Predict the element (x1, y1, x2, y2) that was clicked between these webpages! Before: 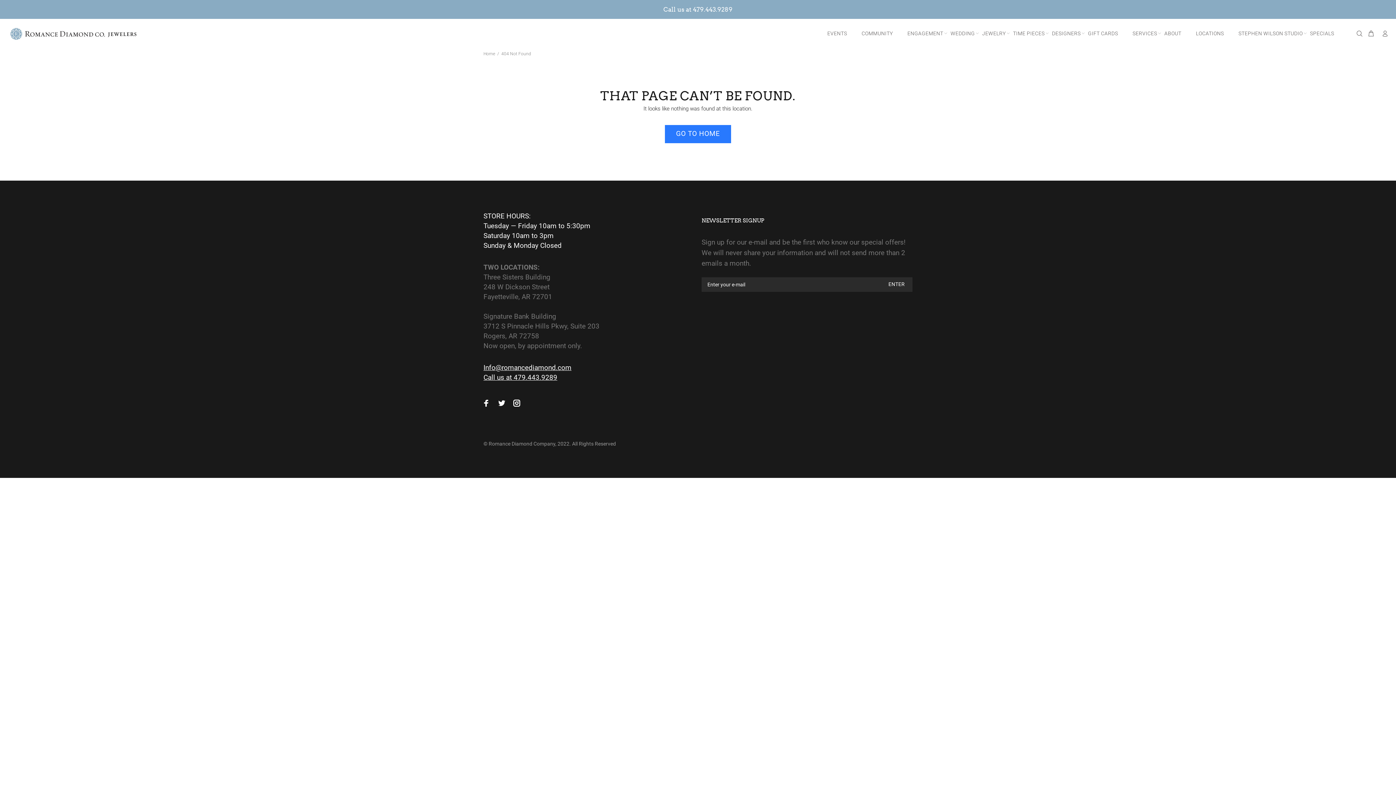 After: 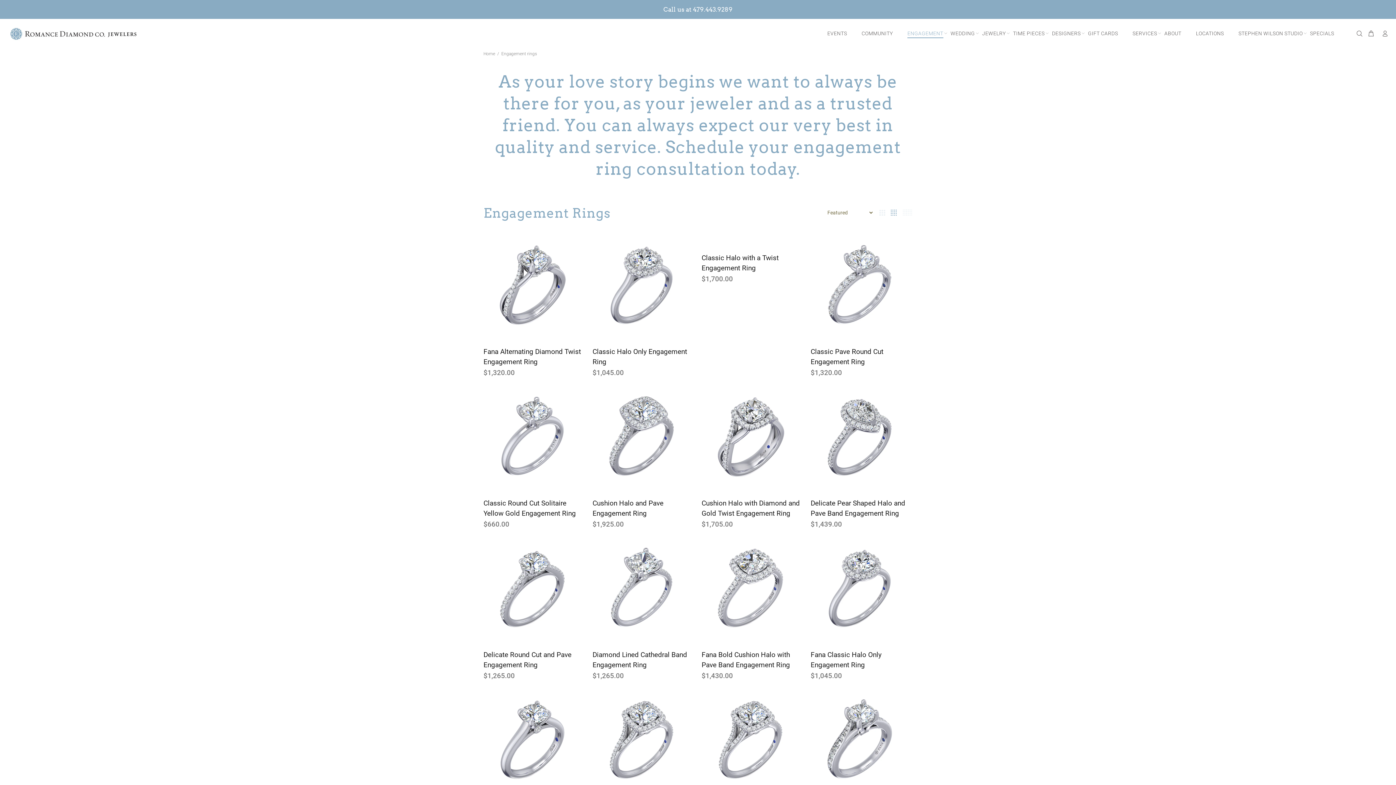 Action: bbox: (904, 27, 947, 39) label: ENGAGEMENT